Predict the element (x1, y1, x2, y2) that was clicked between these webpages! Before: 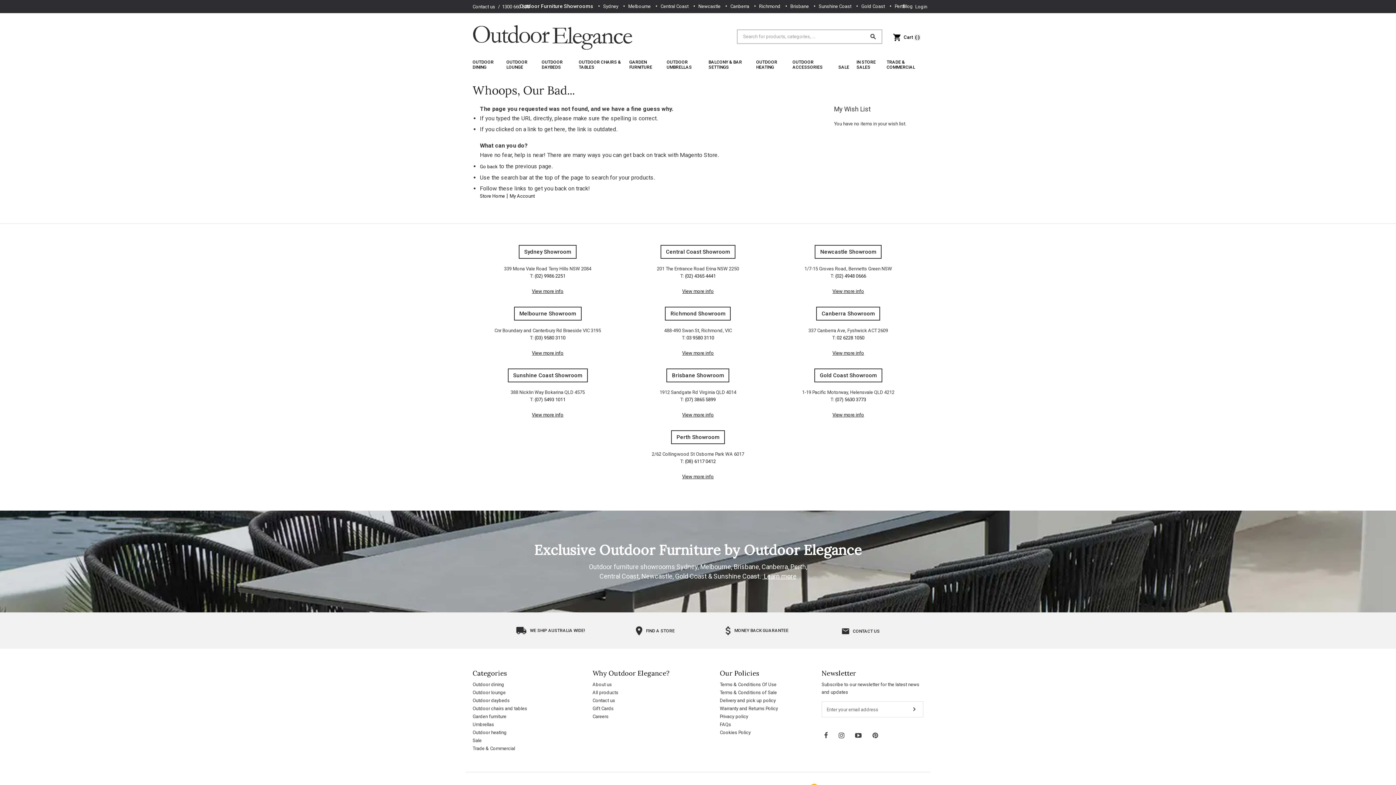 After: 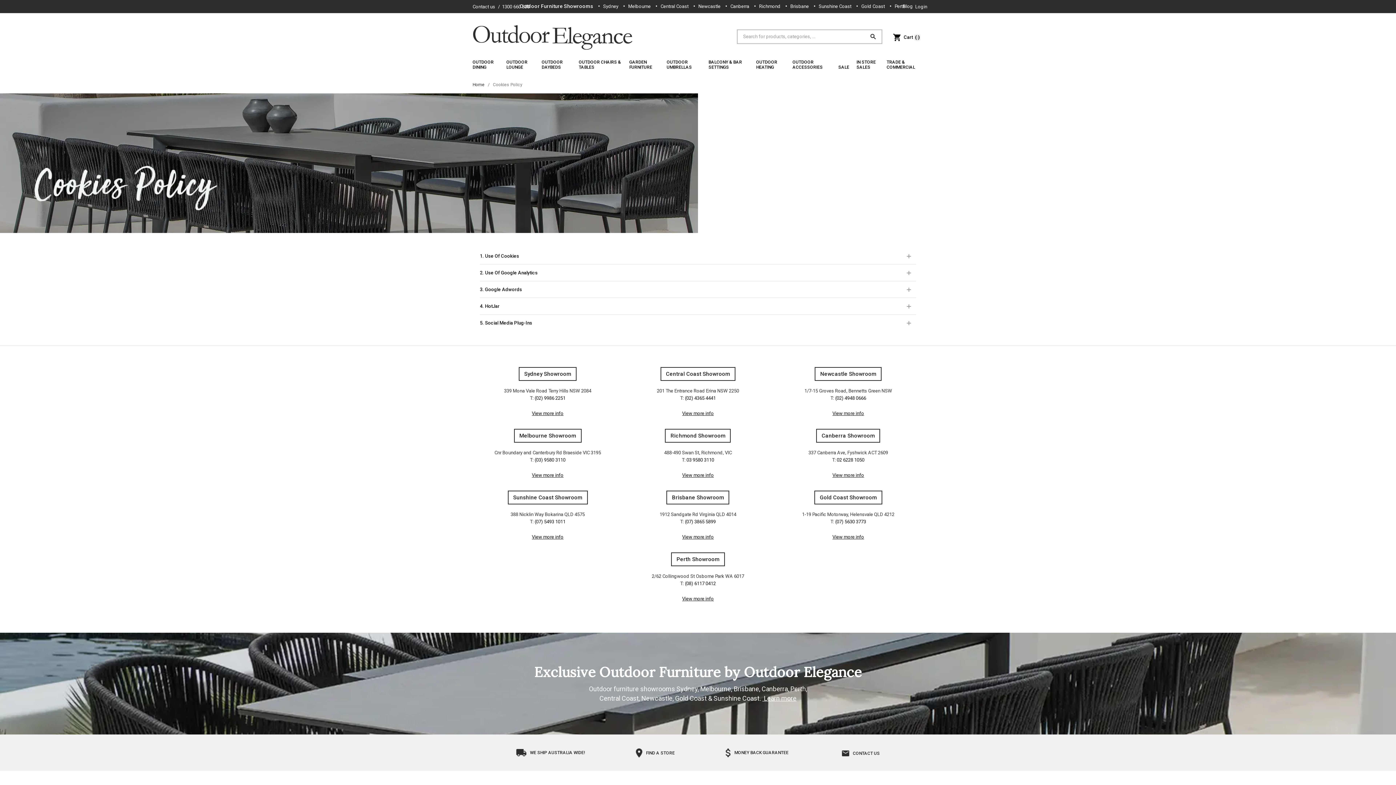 Action: label: Cookies Policy bbox: (720, 730, 750, 735)